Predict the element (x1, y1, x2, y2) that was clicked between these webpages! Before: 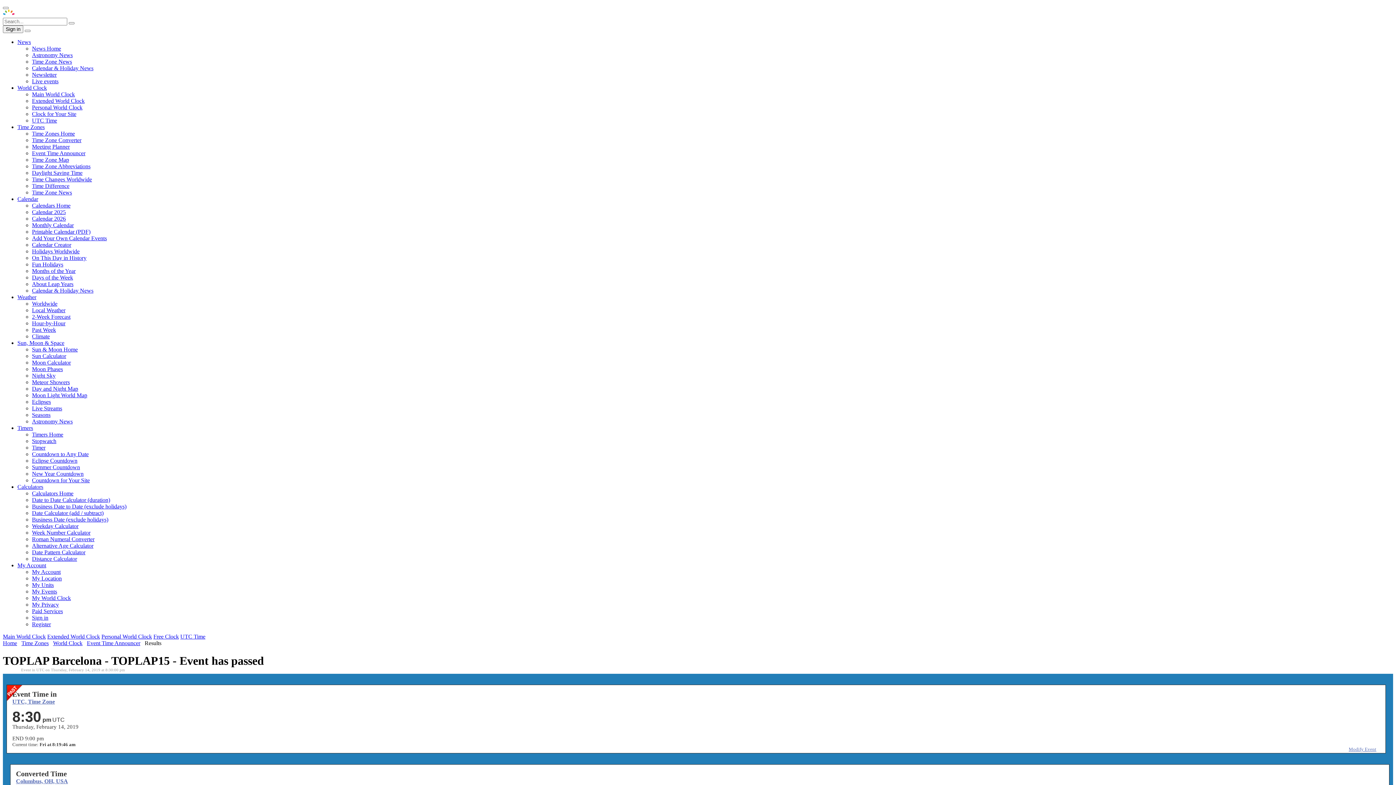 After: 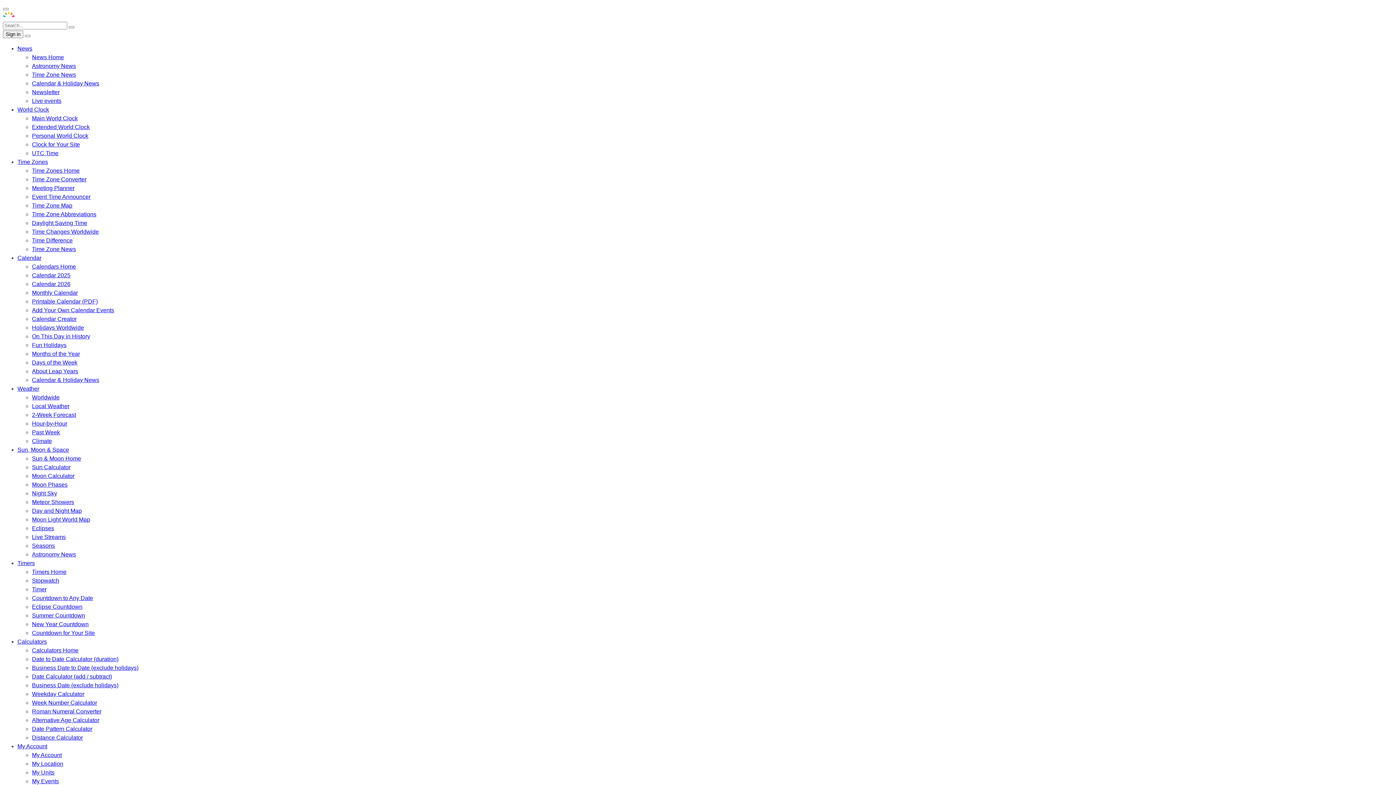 Action: bbox: (32, 372, 55, 378) label: Night Sky